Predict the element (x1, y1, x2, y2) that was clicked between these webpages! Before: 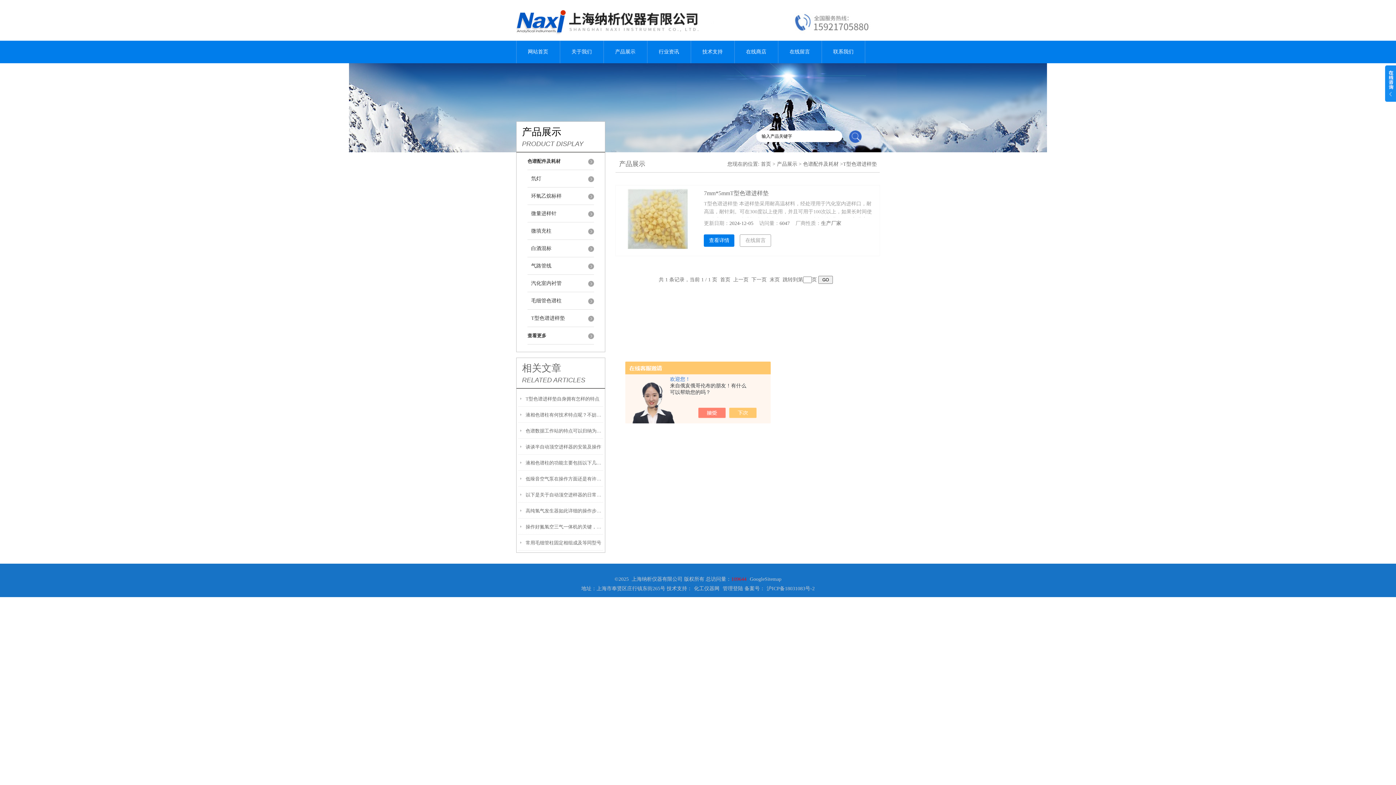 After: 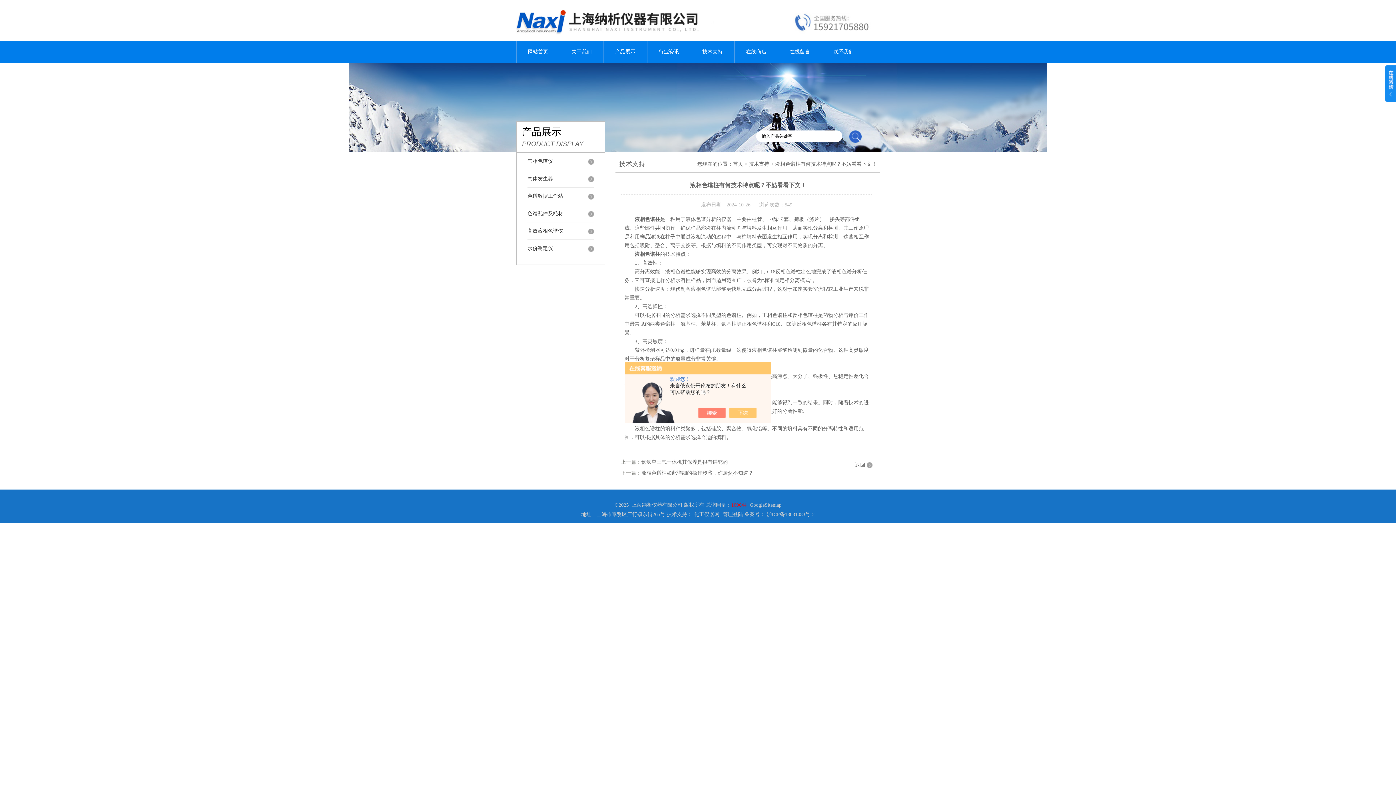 Action: label: 液相色谱柱有何技术特点呢？不妨看看下文！ bbox: (525, 406, 603, 423)